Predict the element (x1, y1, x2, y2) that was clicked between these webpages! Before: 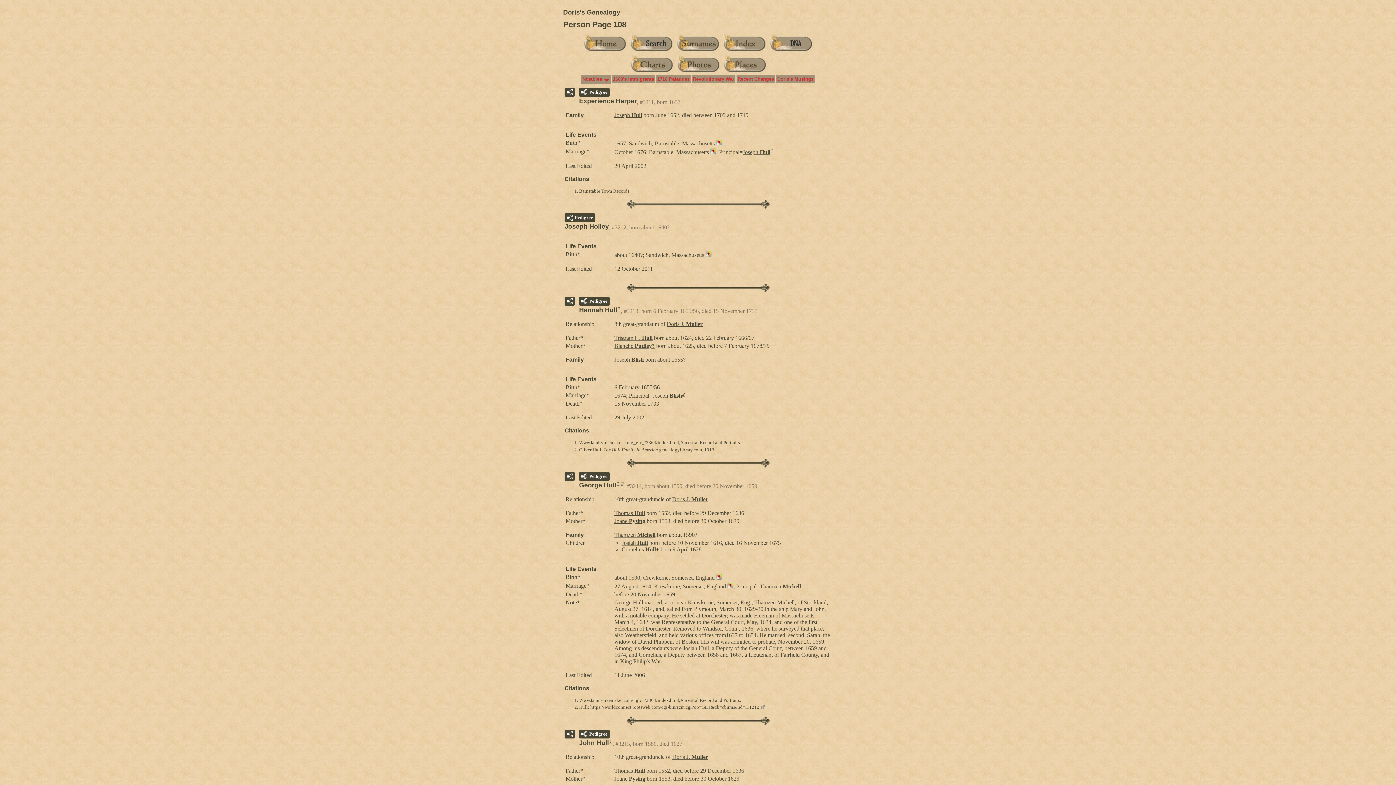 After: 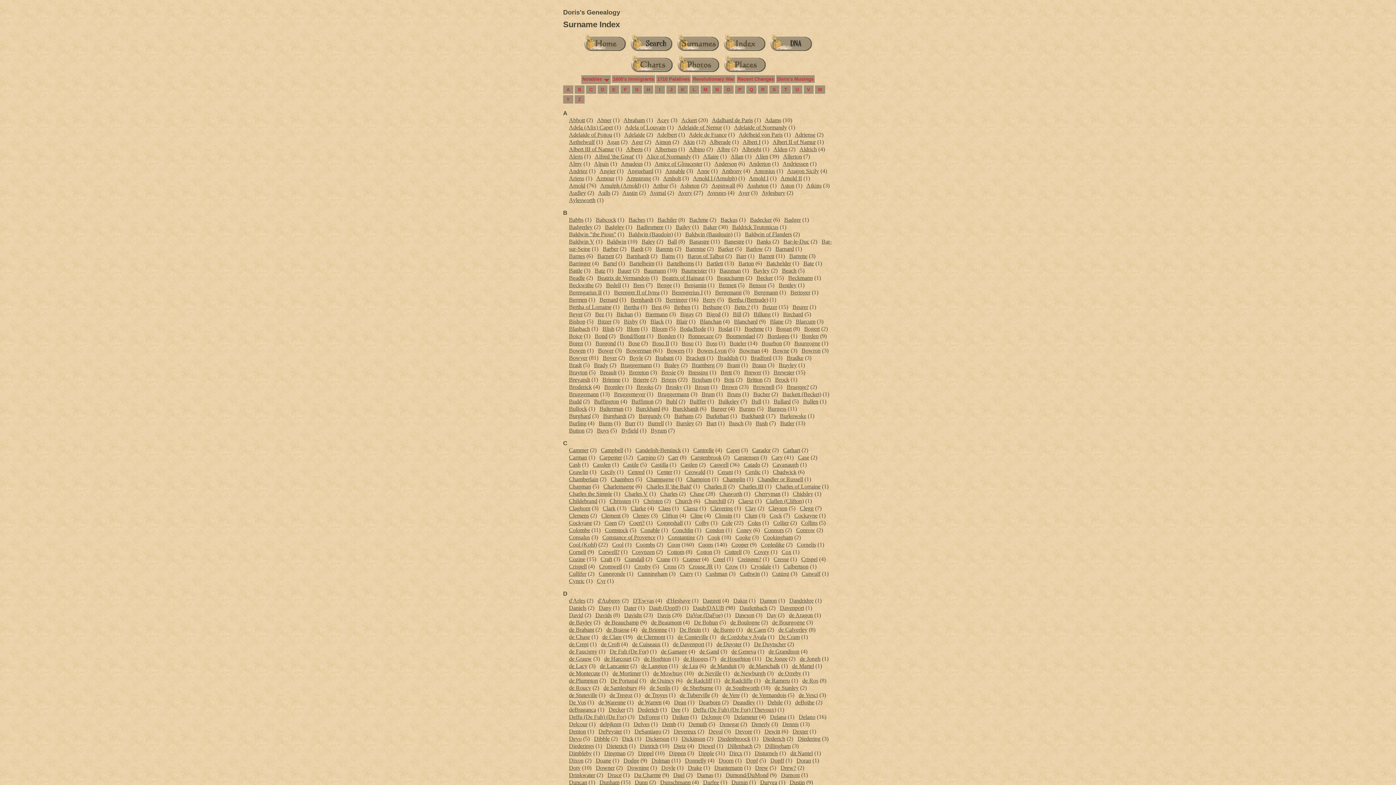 Action: bbox: (675, 46, 720, 52)